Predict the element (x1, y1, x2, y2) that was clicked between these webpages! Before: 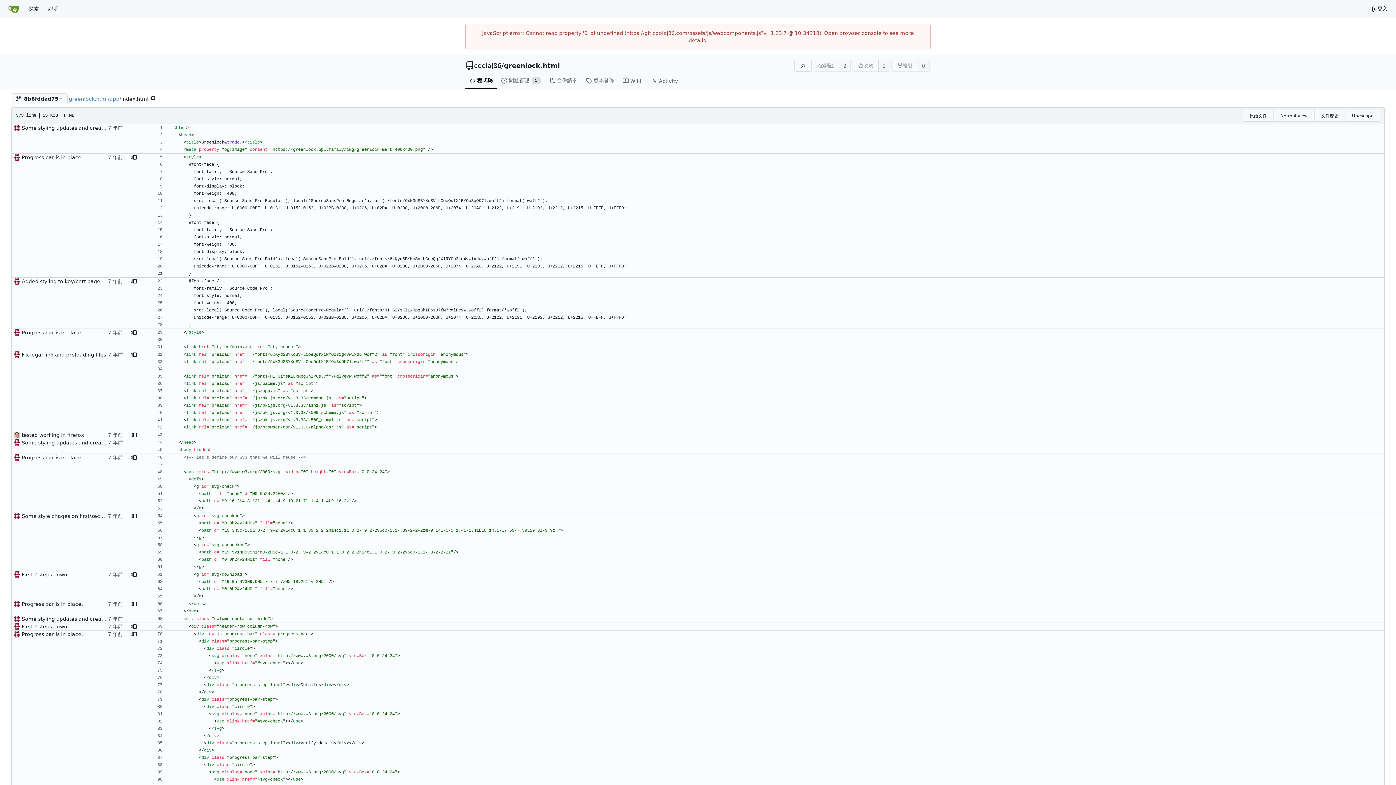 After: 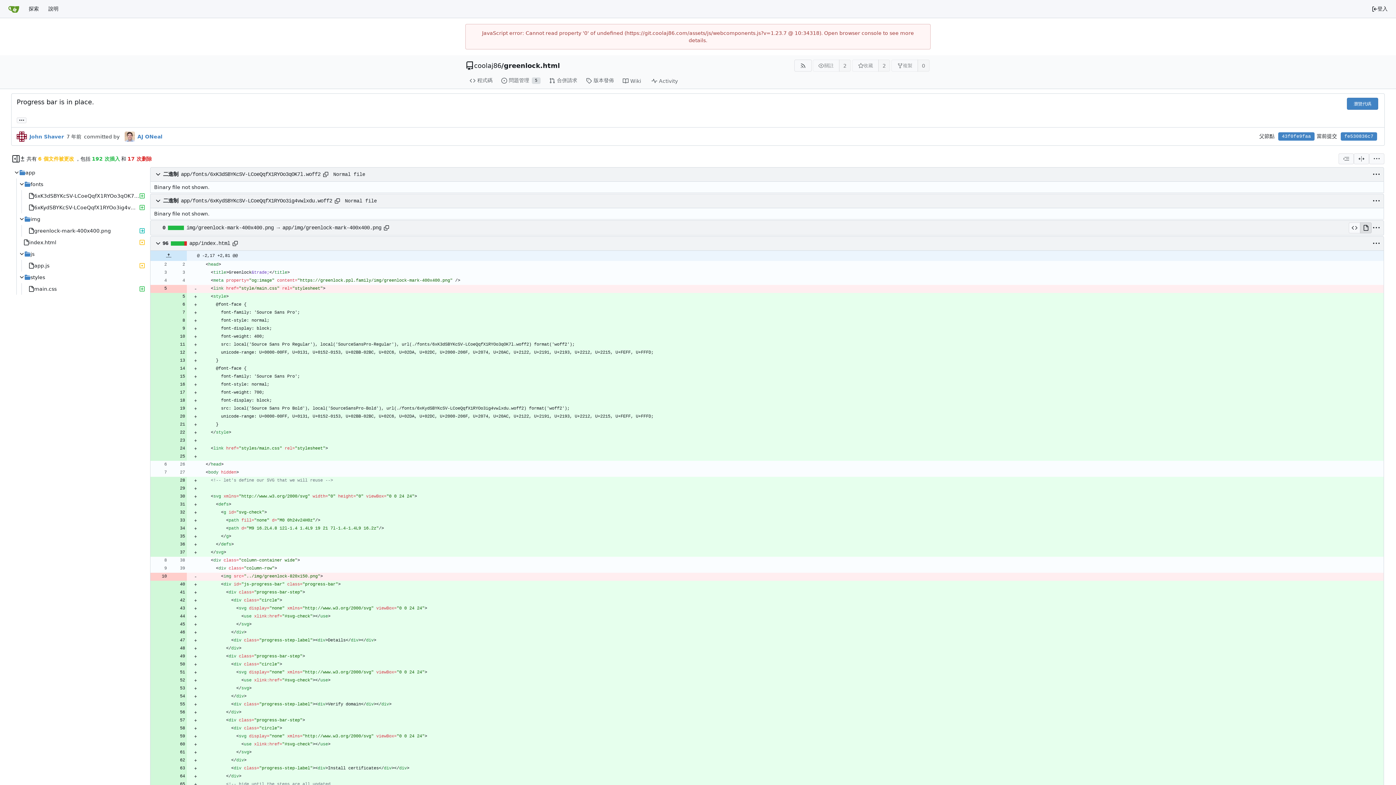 Action: label: Progress bar is in place. bbox: (21, 154, 82, 160)